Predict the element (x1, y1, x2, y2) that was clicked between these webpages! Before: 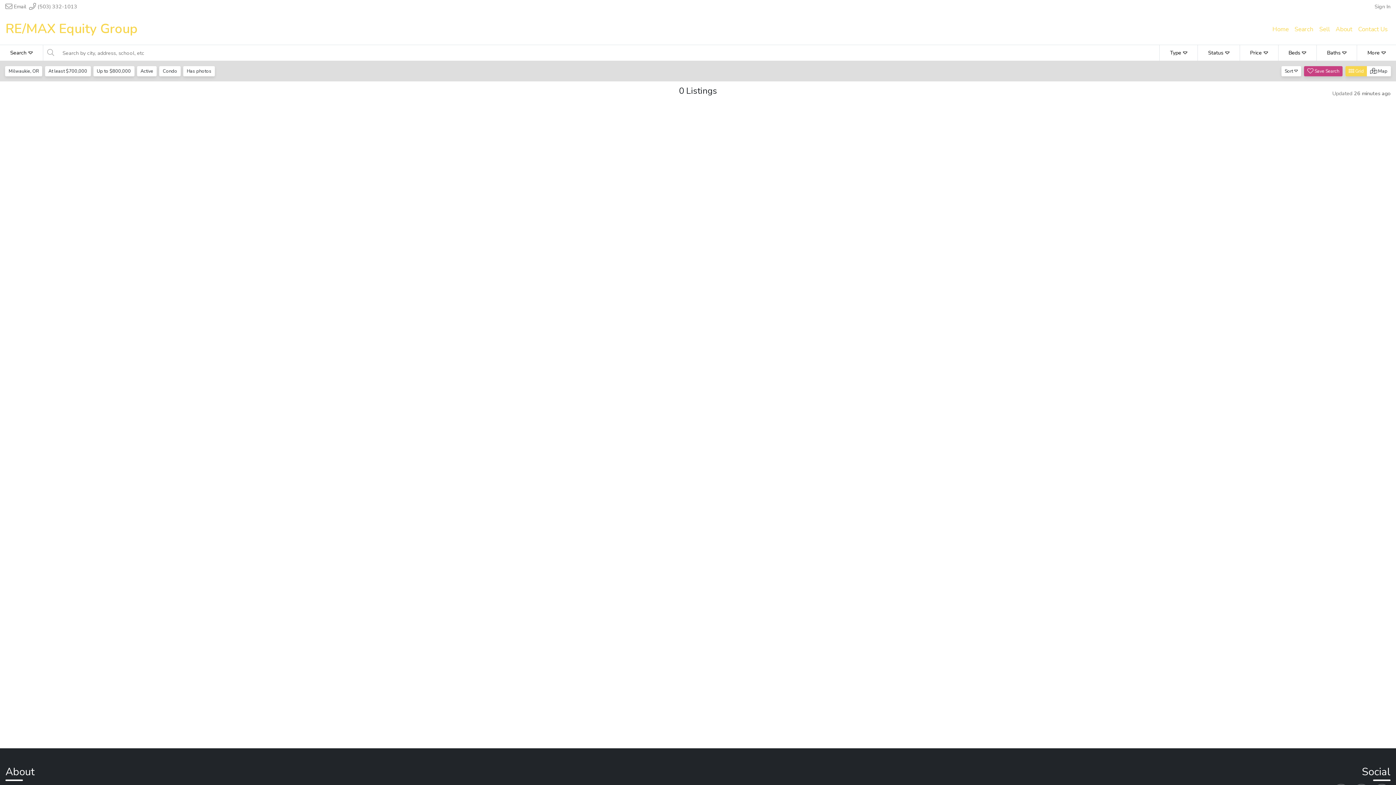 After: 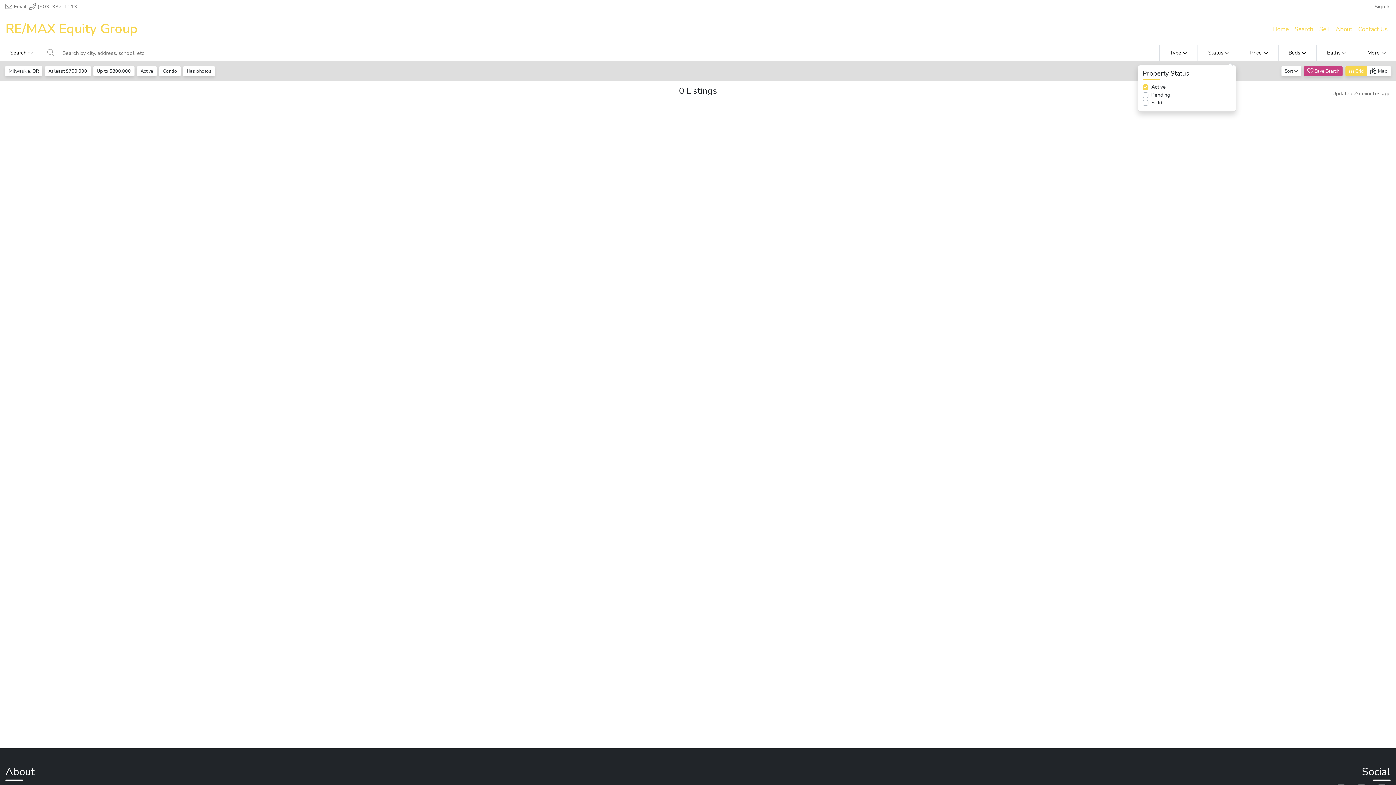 Action: label: Status bbox: (1197, 45, 1239, 60)